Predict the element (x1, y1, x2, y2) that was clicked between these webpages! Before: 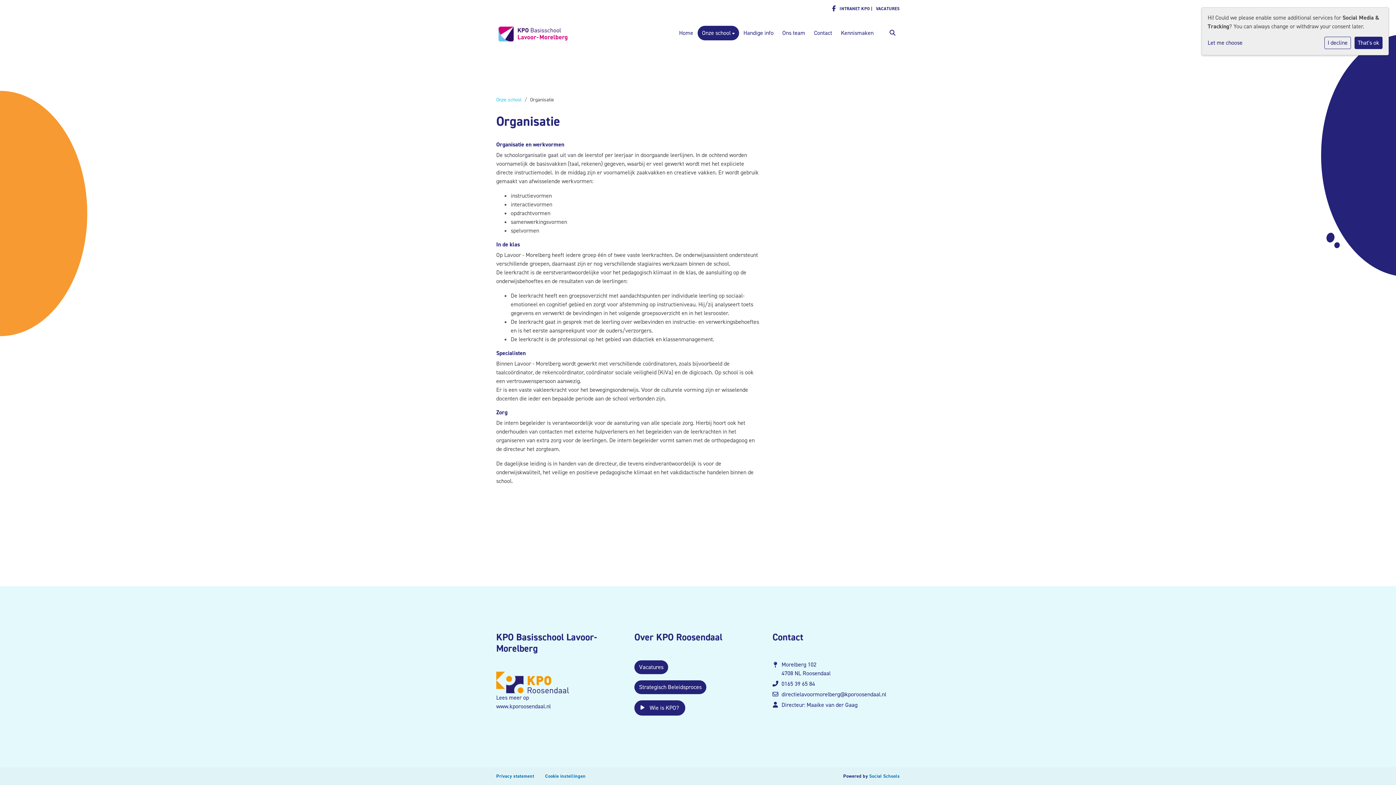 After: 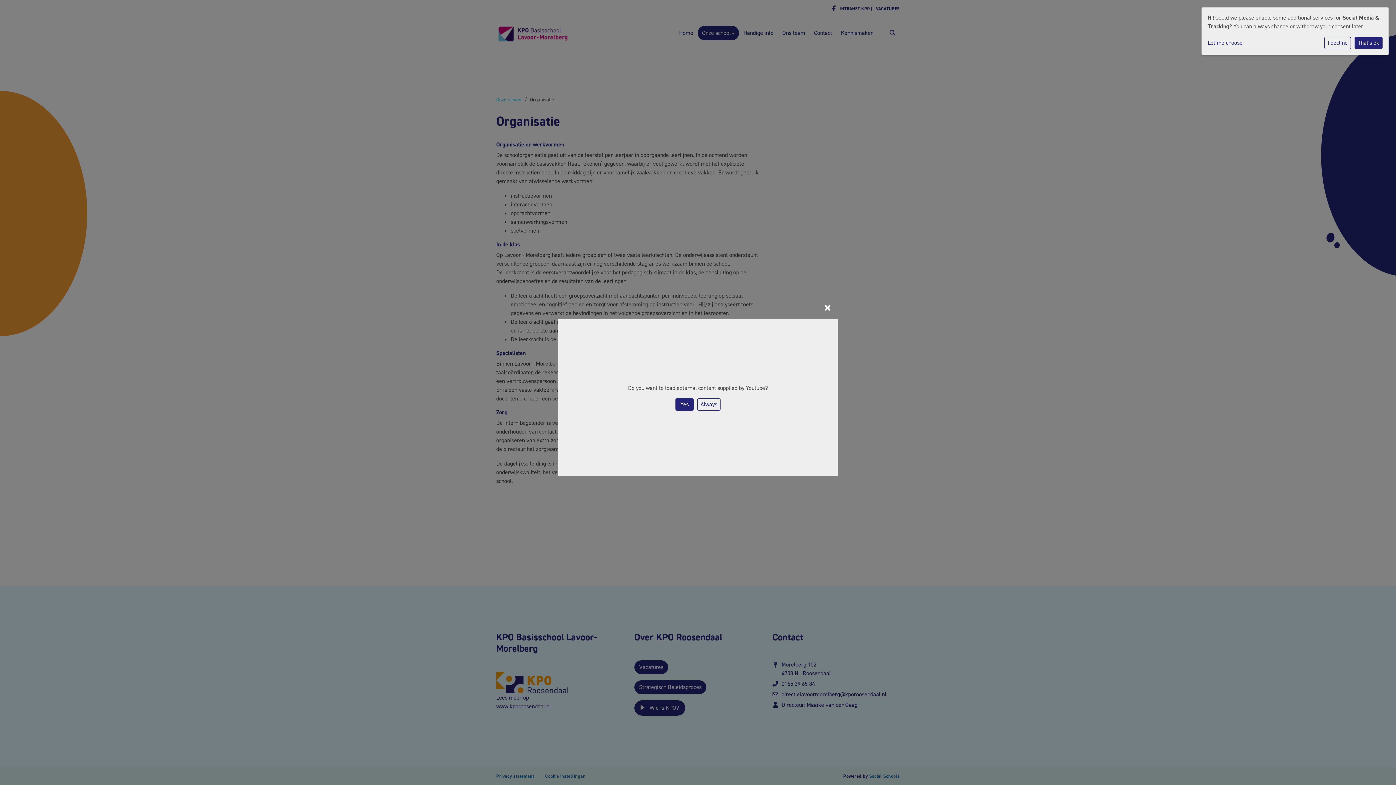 Action: label:  Wie is KPO? bbox: (634, 700, 685, 716)